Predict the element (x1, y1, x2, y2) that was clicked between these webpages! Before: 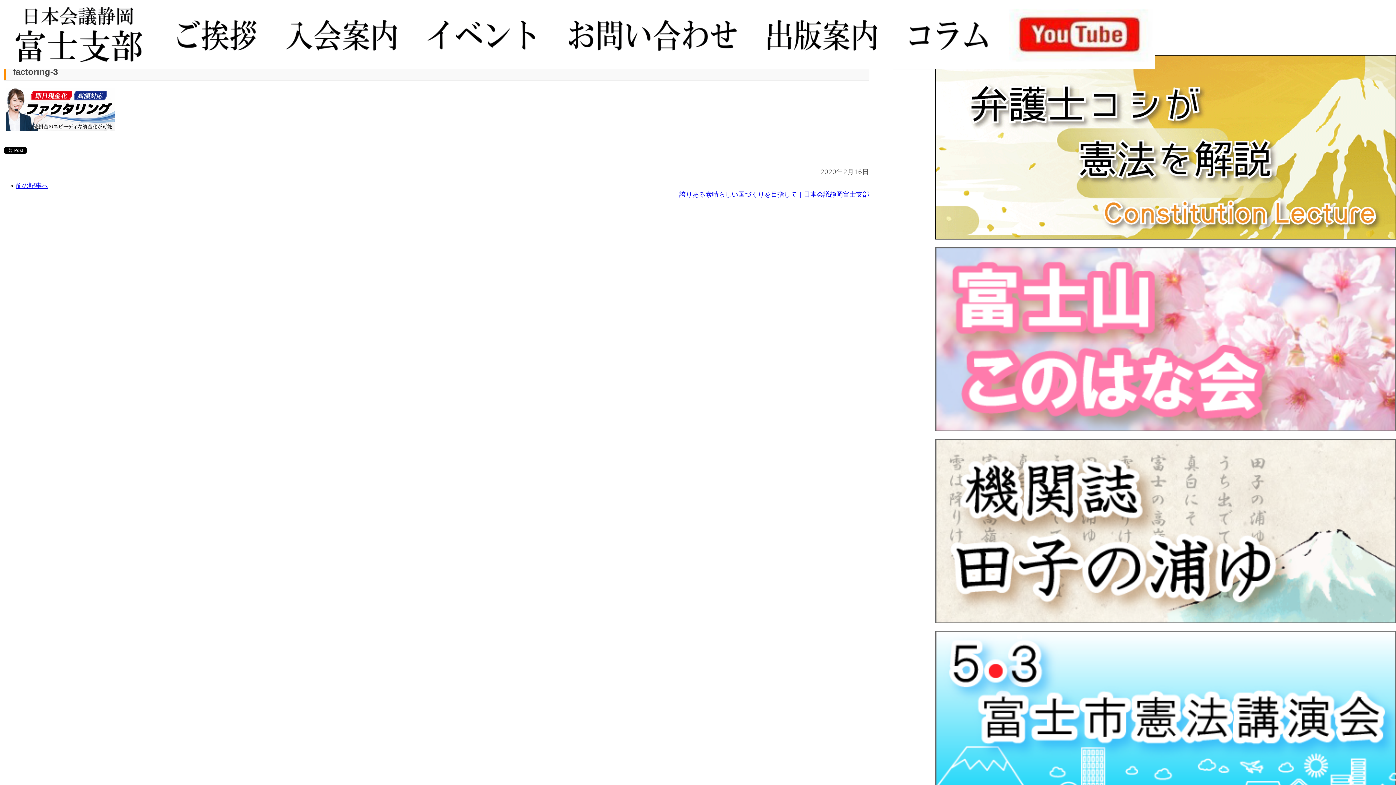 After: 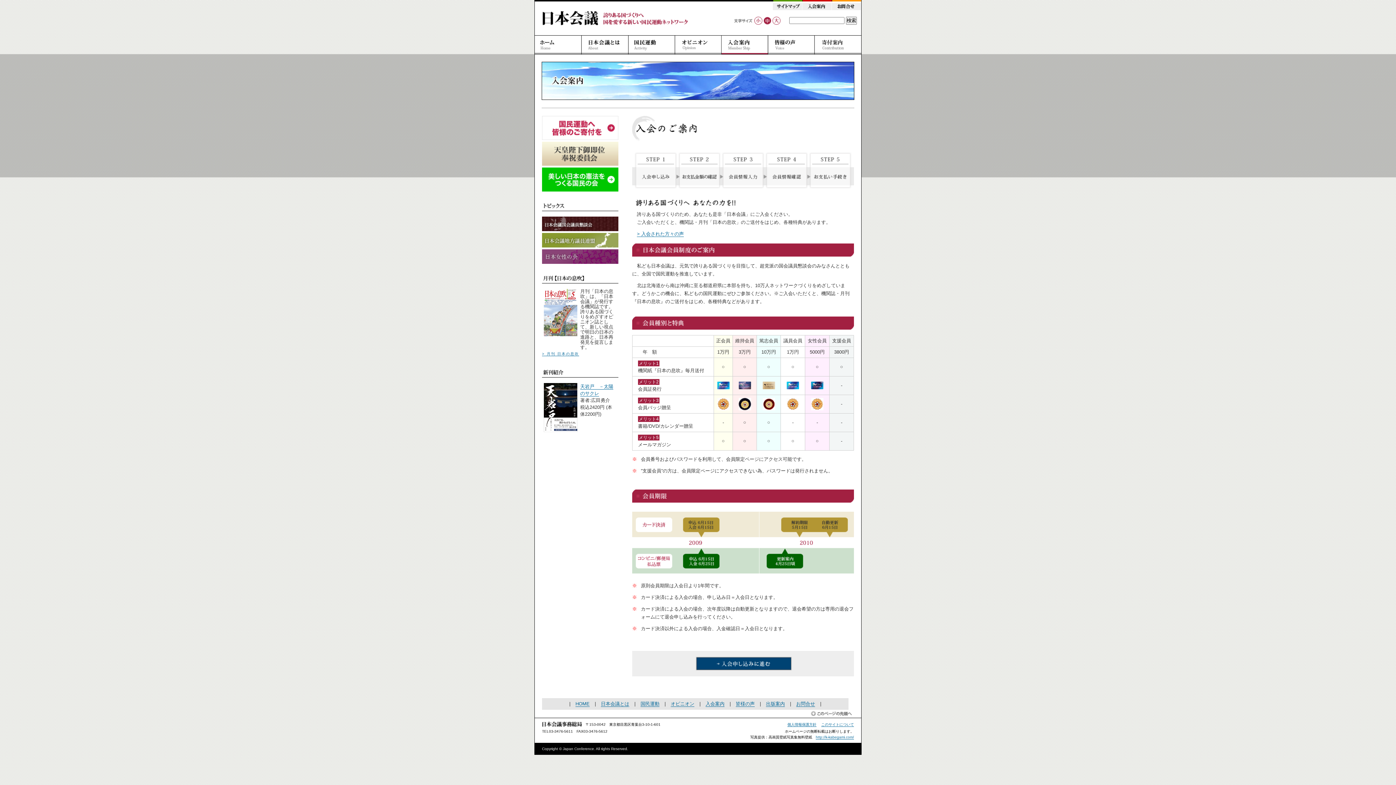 Action: bbox: (276, -1, 414, 5)